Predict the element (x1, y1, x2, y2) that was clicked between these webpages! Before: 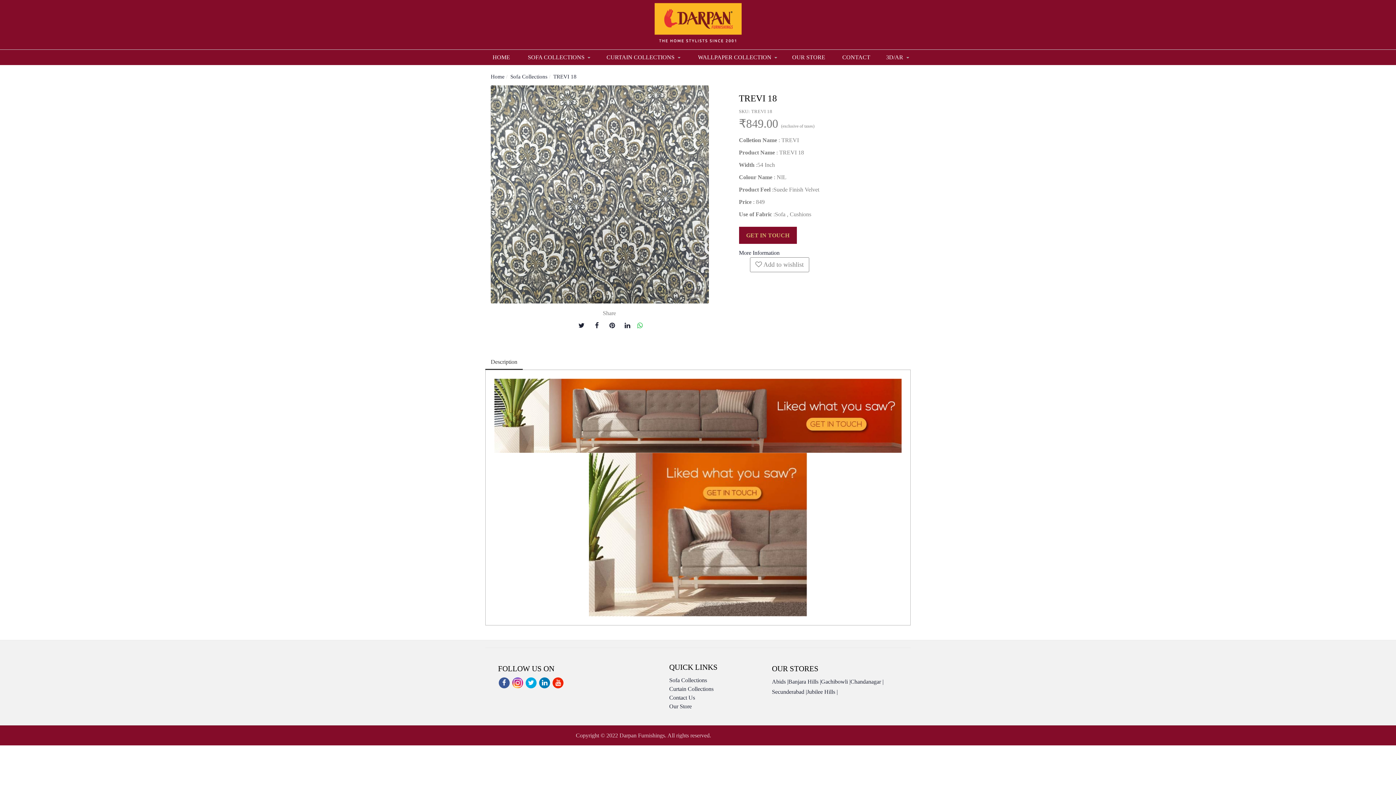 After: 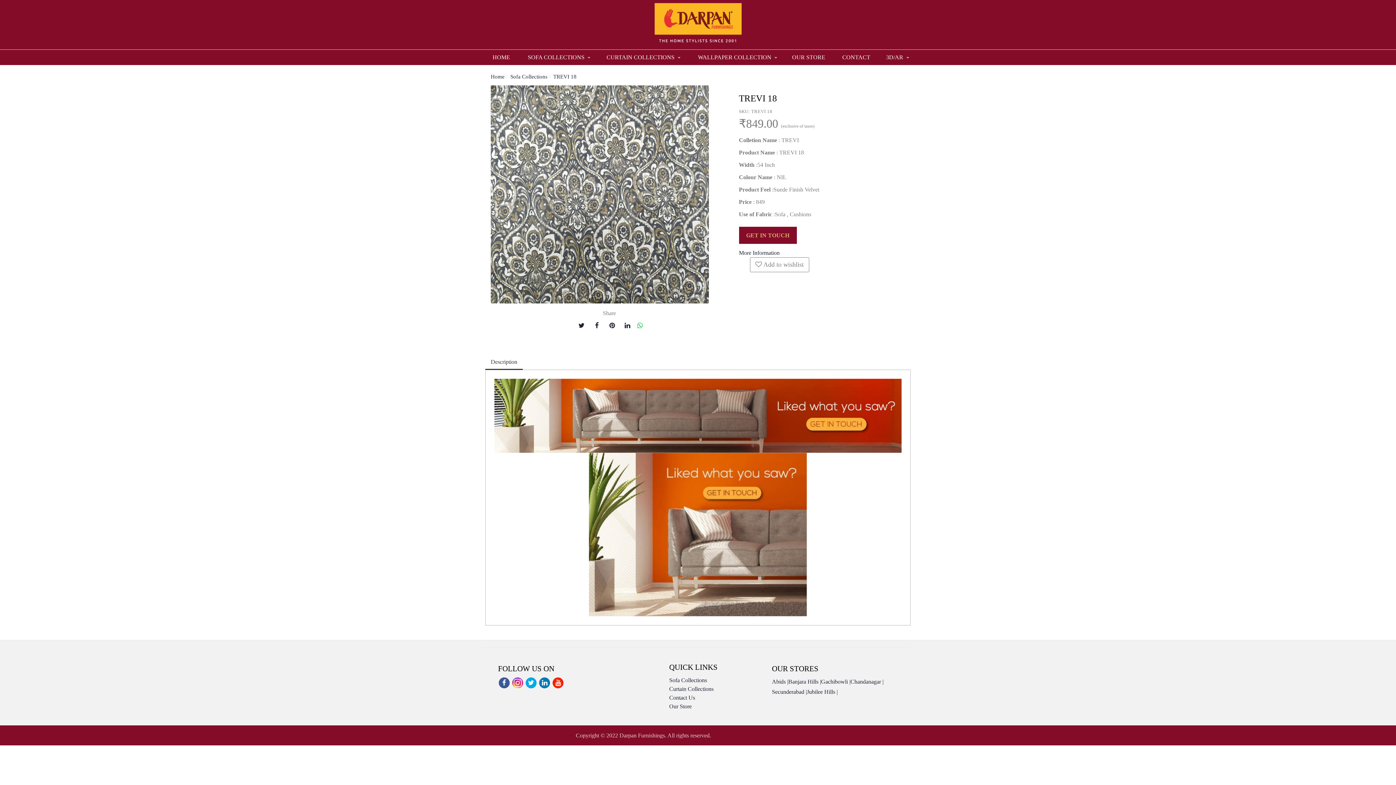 Action: label: Description bbox: (485, 355, 522, 370)